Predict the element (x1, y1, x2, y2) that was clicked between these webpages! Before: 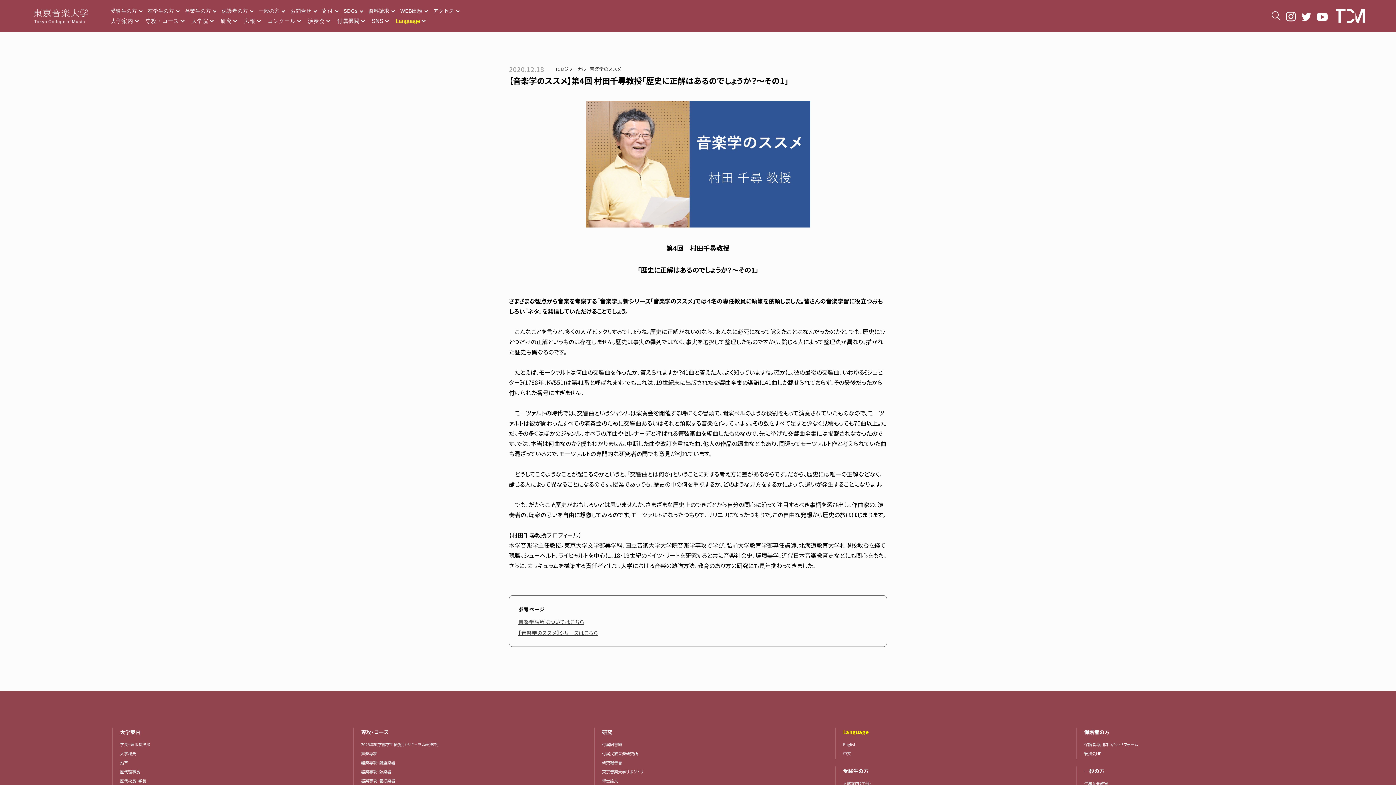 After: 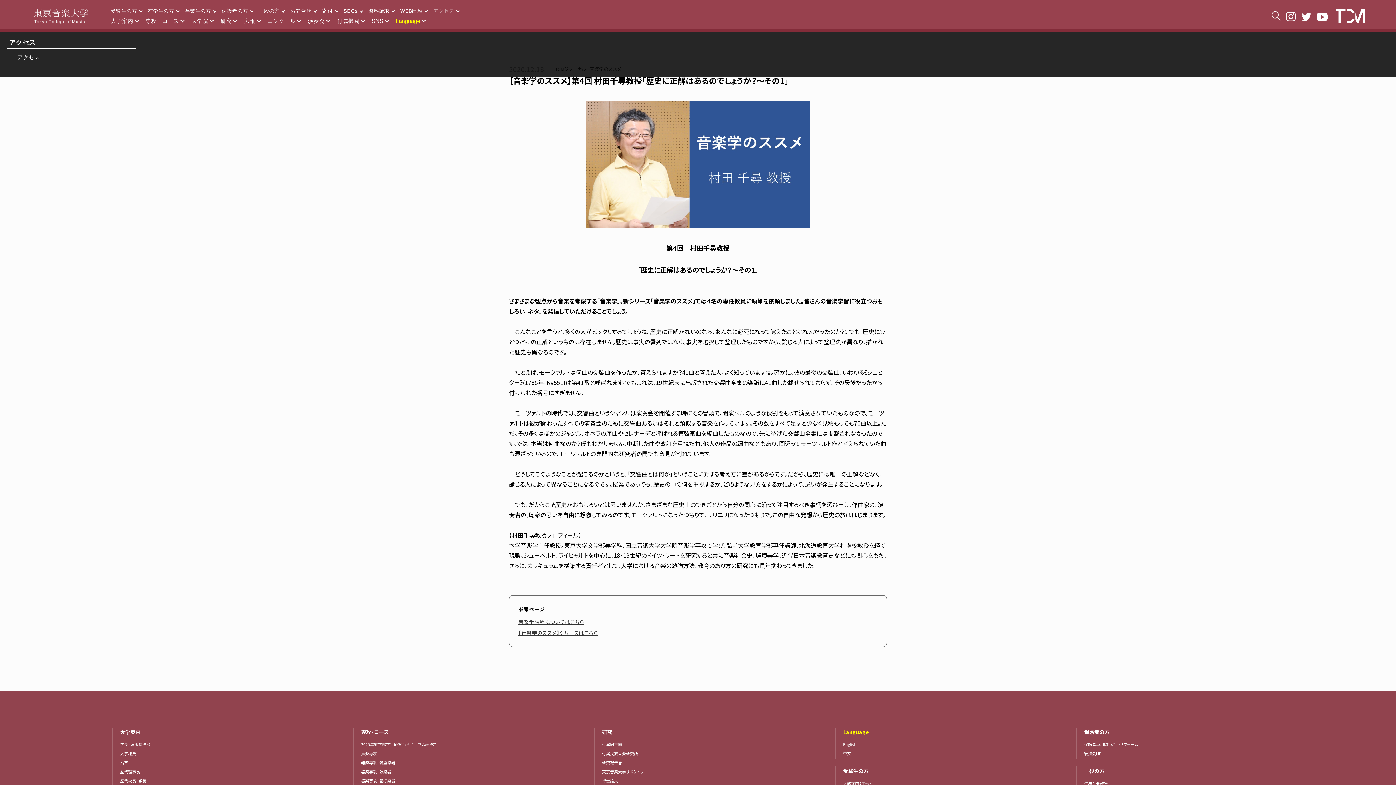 Action: bbox: (433, 8, 454, 13) label: アクセス